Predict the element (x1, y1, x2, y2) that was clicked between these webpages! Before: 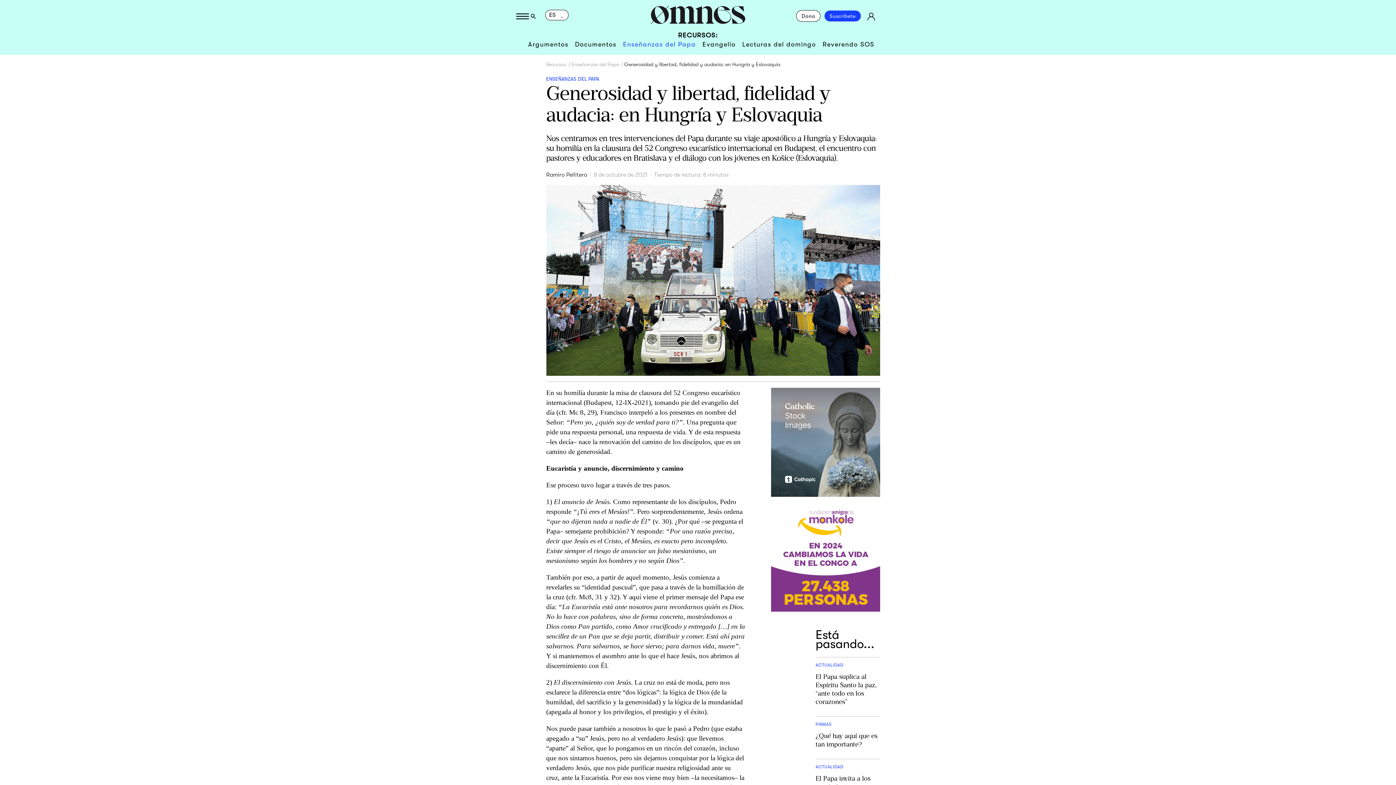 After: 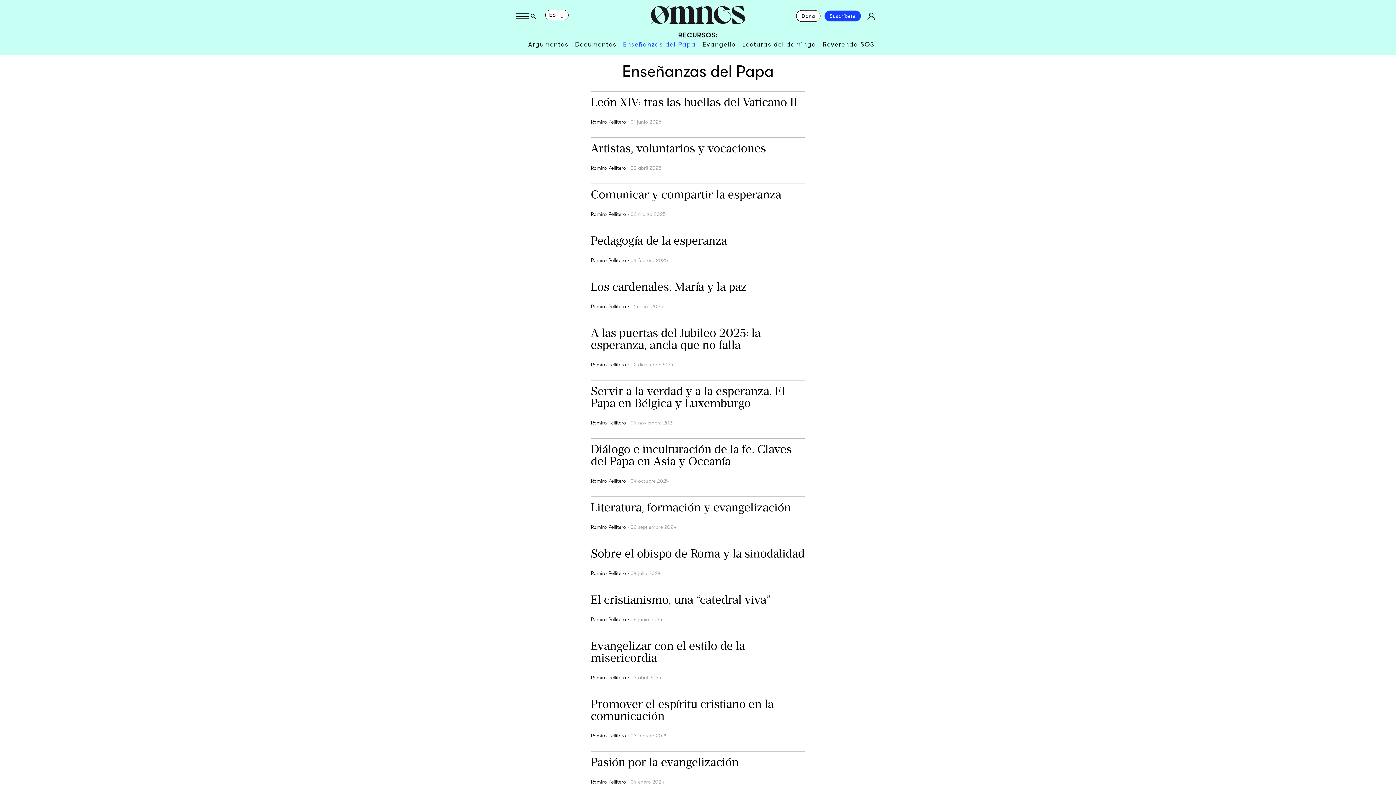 Action: bbox: (546, 76, 599, 81) label: ENSEÑANZAS DEL PAPA